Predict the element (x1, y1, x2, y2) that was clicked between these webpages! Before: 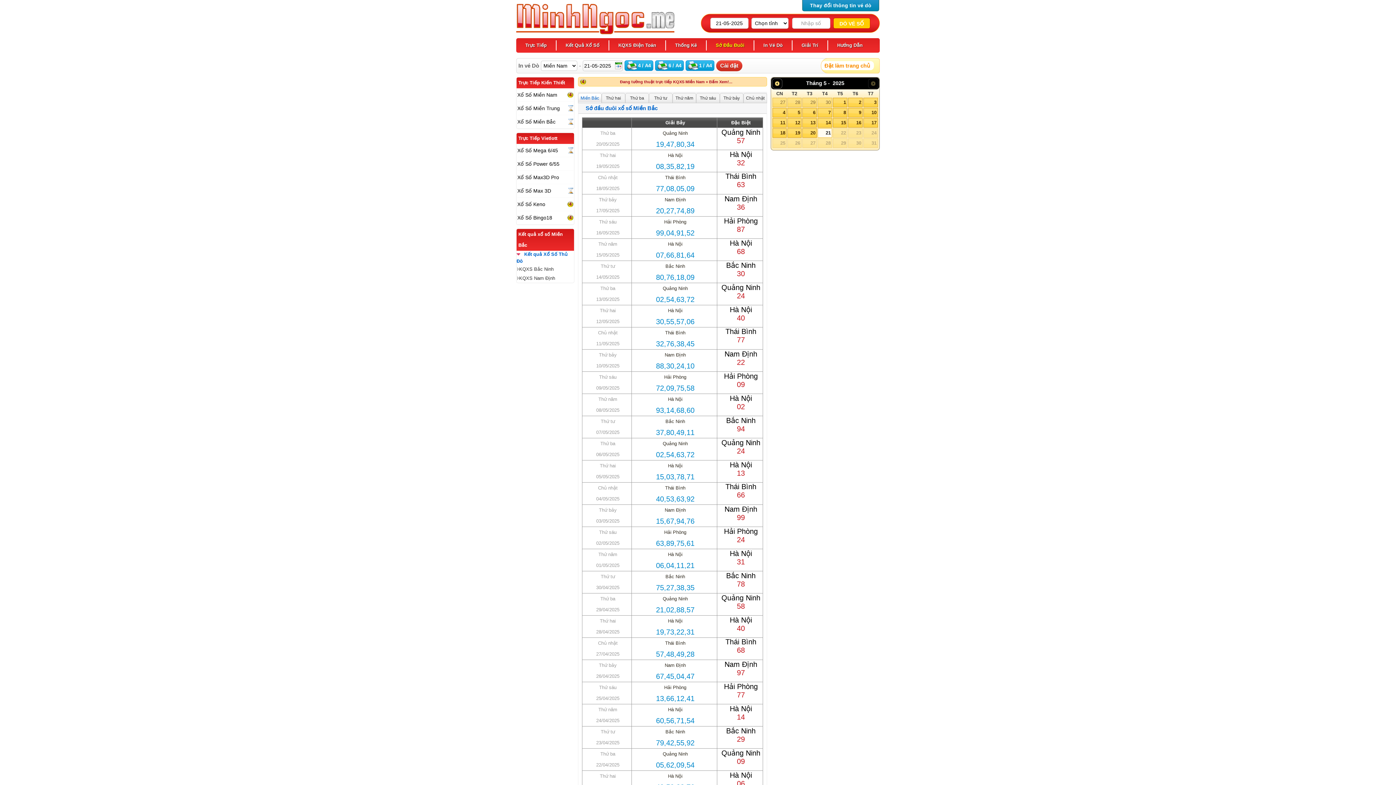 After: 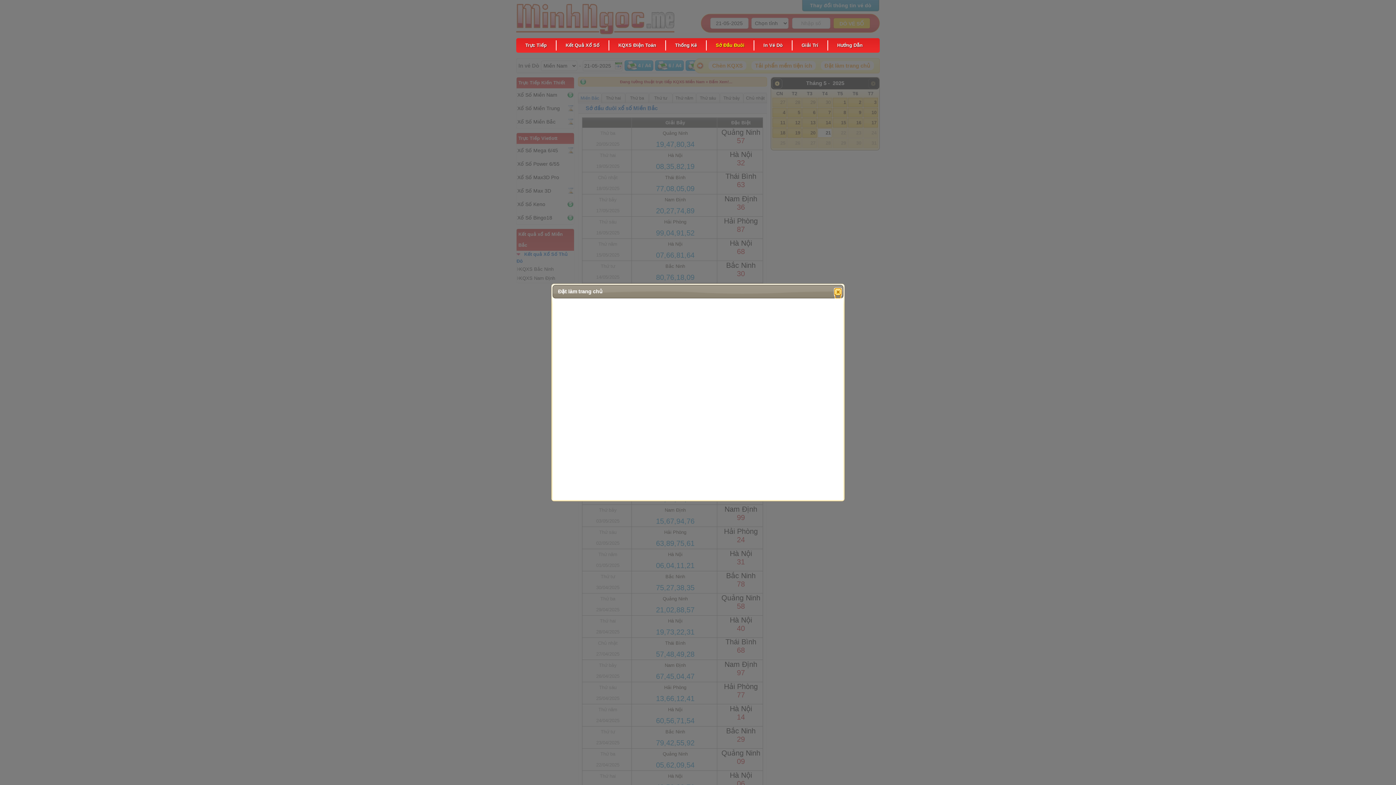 Action: label: Đặt làm trang chủ bbox: (821, 61, 874, 70)